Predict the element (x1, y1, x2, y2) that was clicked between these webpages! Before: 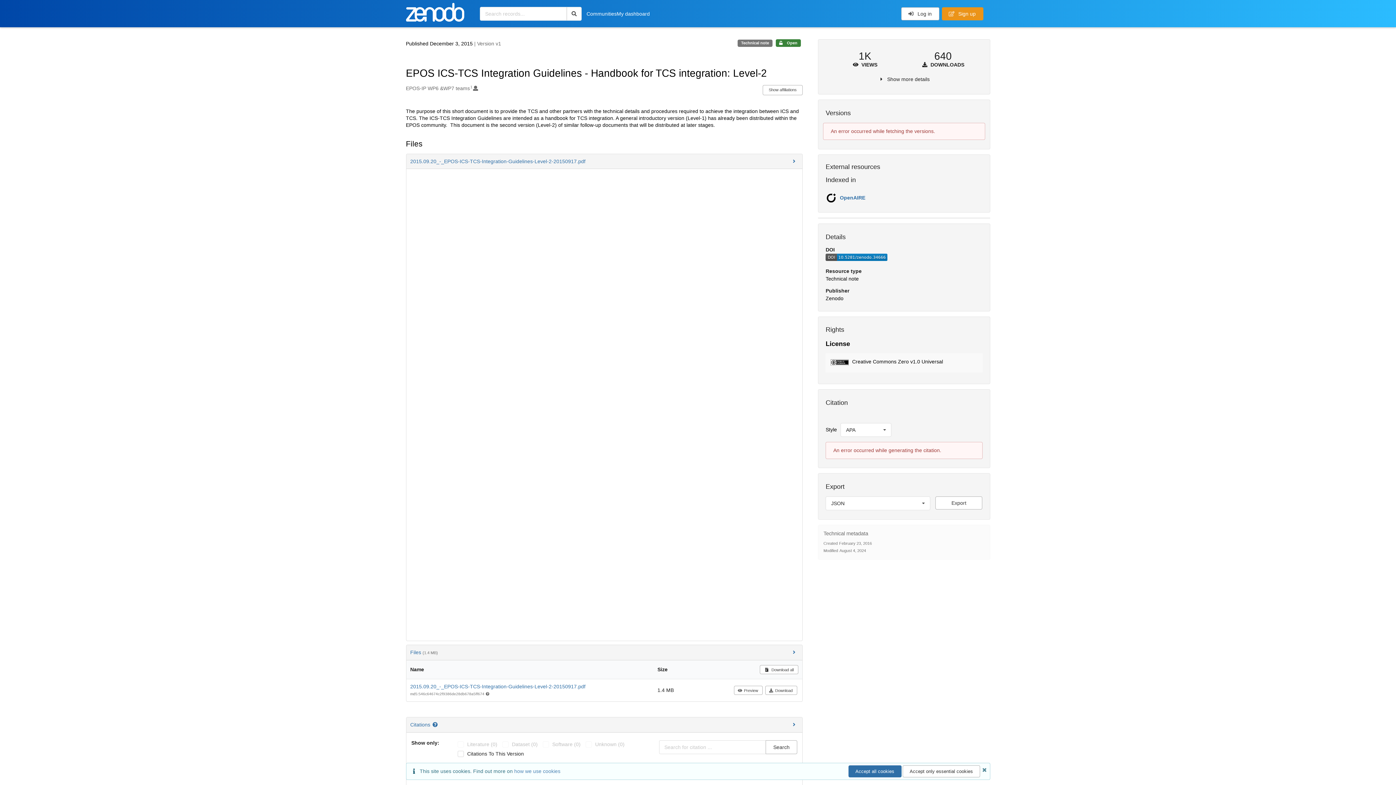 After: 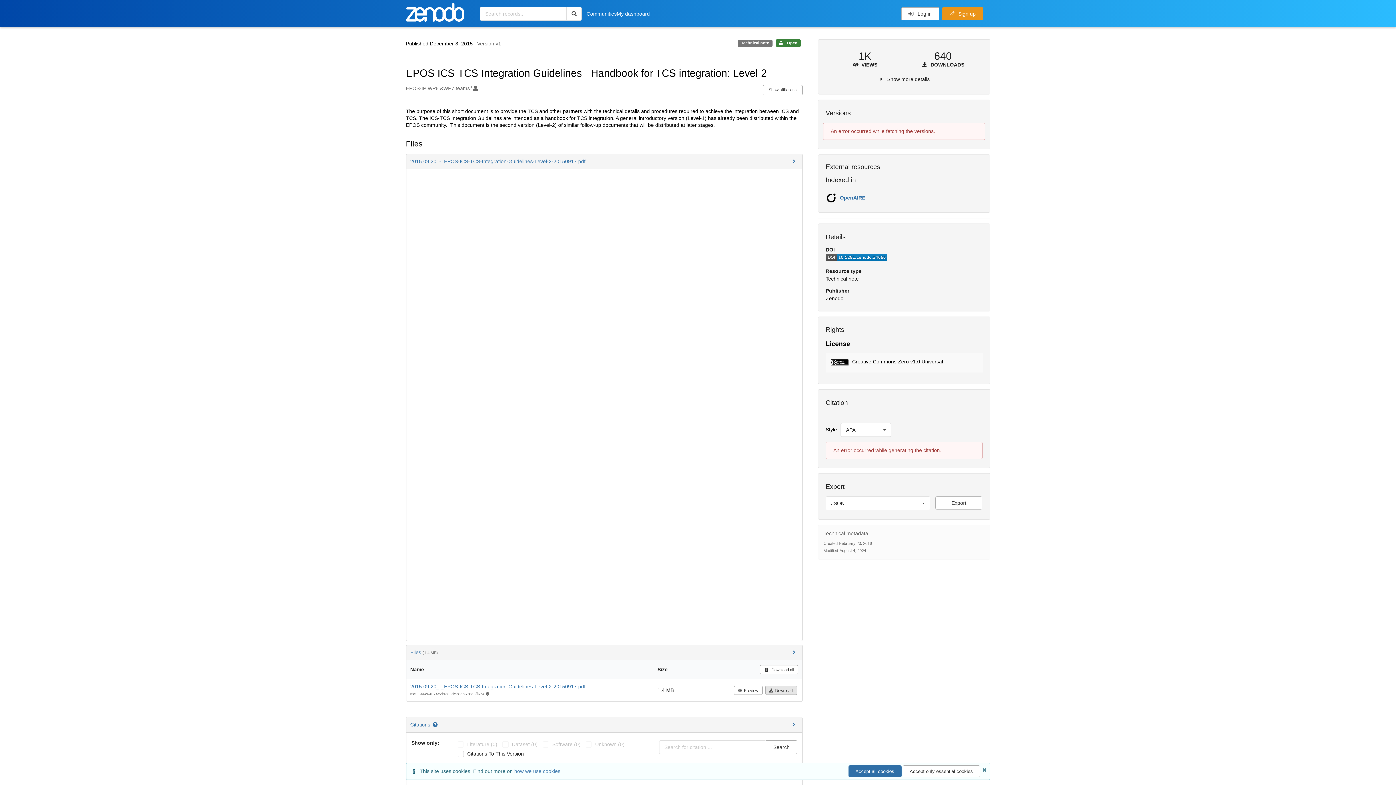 Action: bbox: (765, 686, 797, 695) label: Download